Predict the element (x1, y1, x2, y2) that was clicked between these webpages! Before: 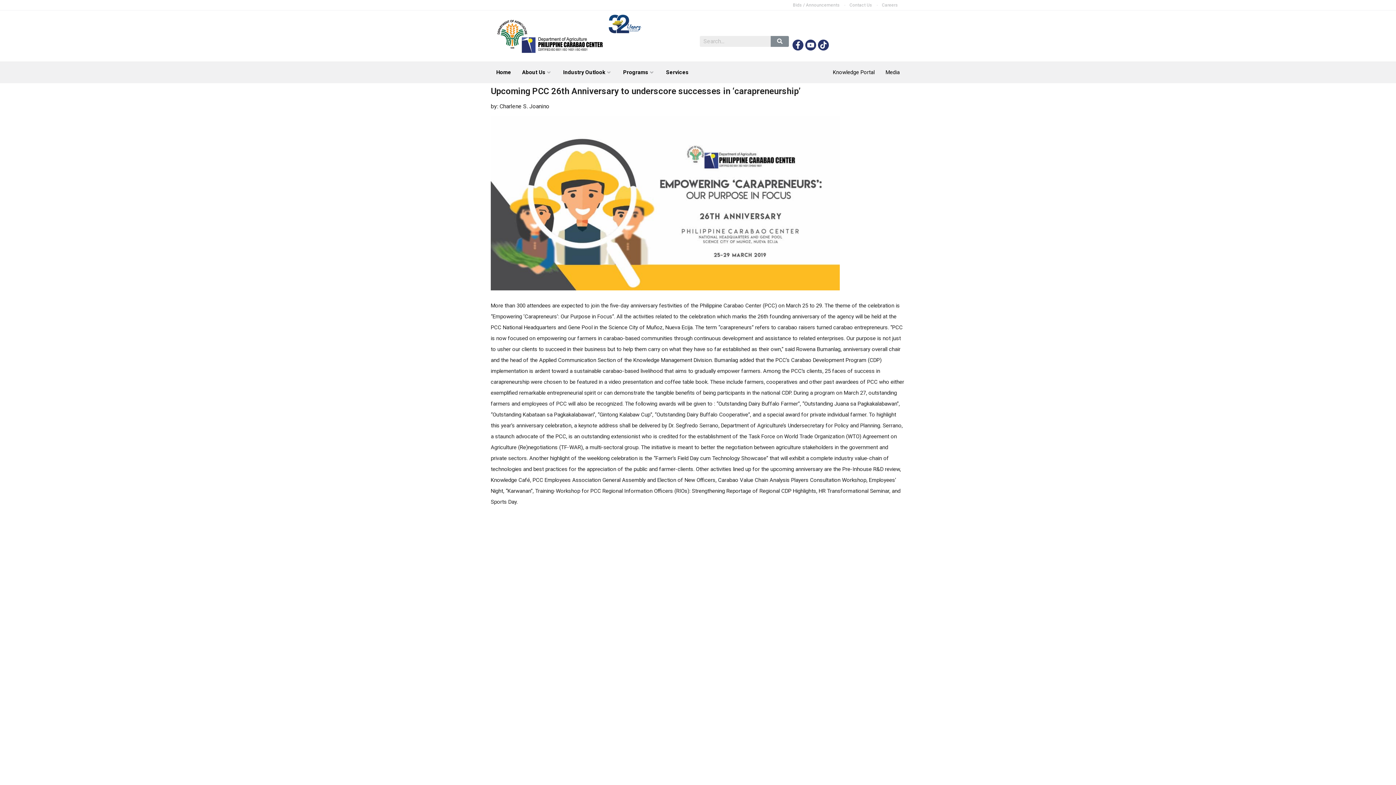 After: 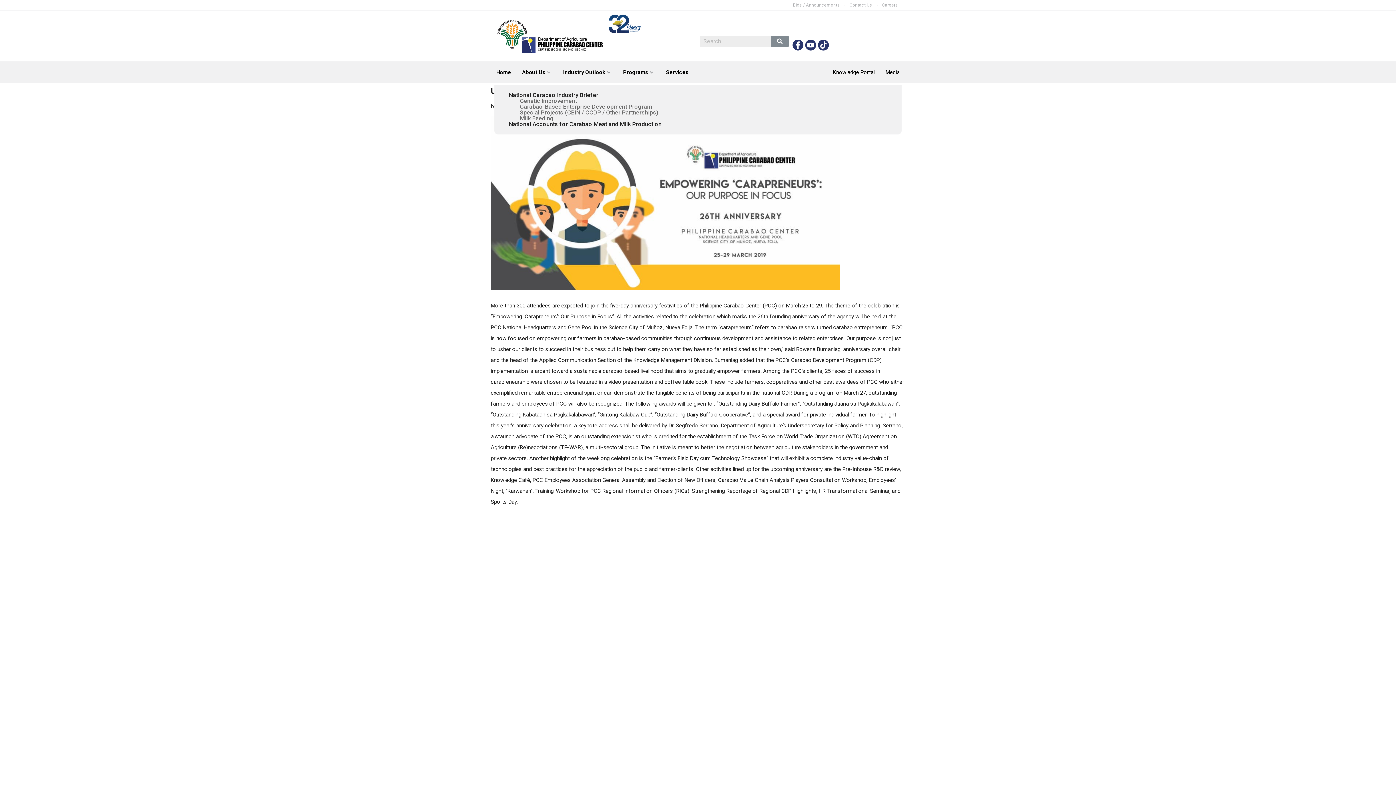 Action: label: Industry Outlook bbox: (559, 63, 616, 81)